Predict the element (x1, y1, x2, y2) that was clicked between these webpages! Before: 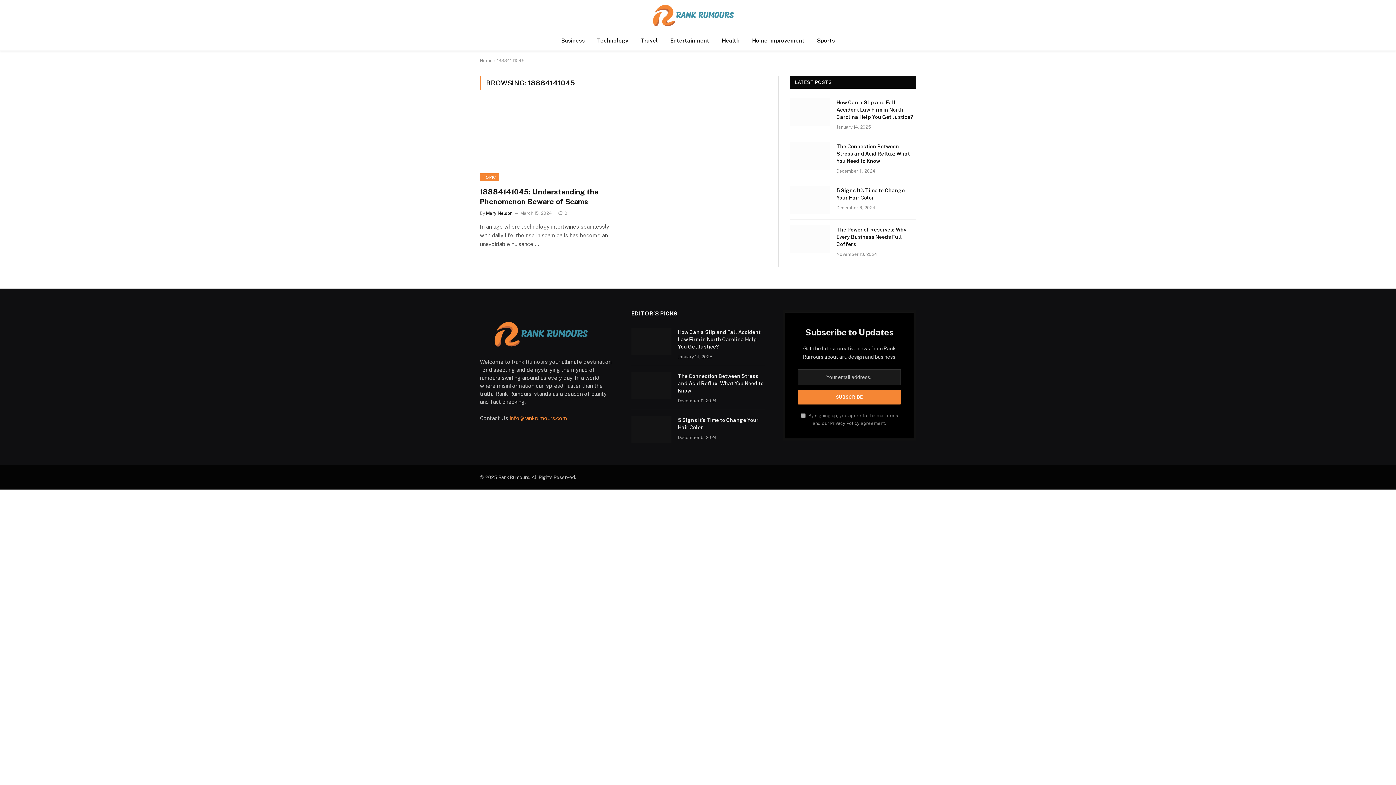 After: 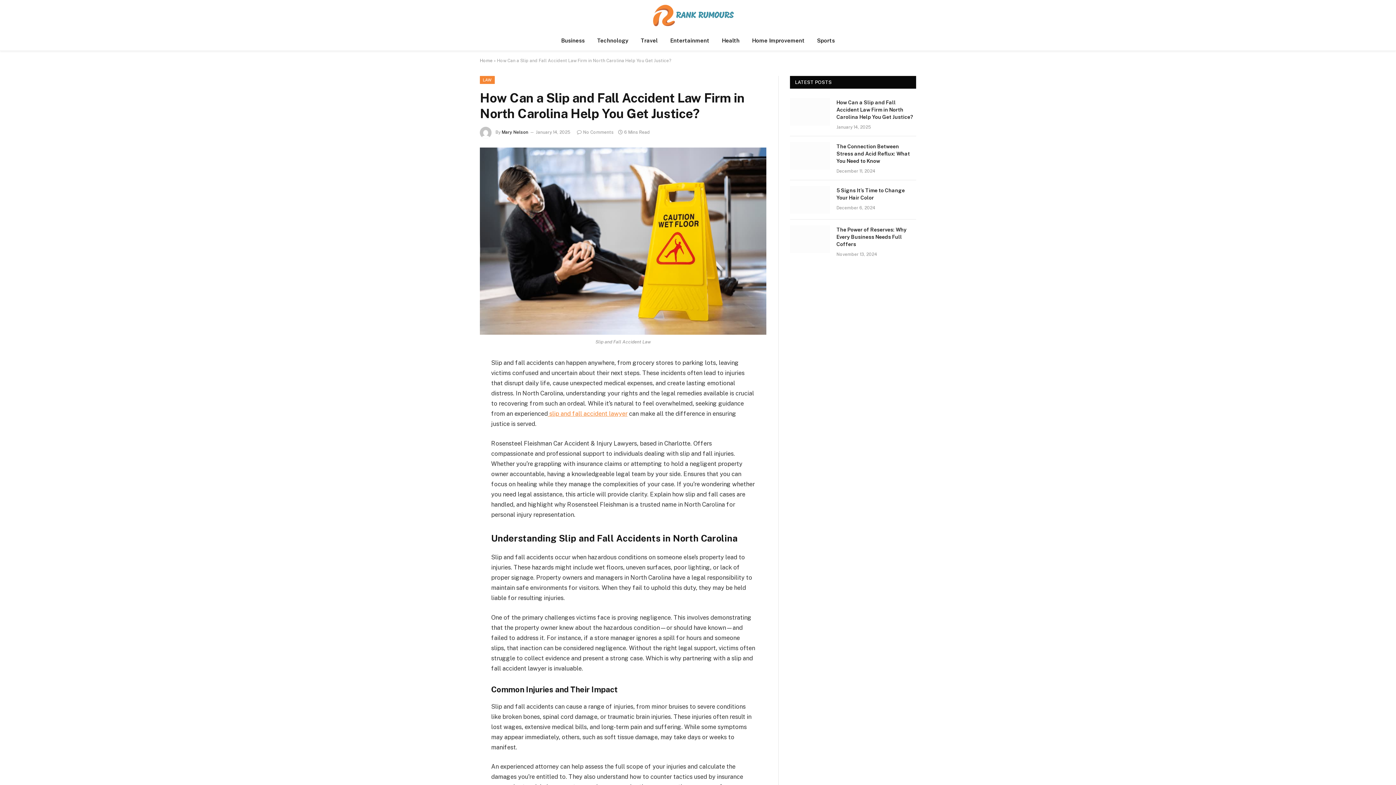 Action: bbox: (836, 98, 916, 120) label: How Can a Slip and Fall Accident Law Firm in North Carolina Help You Get Justice?